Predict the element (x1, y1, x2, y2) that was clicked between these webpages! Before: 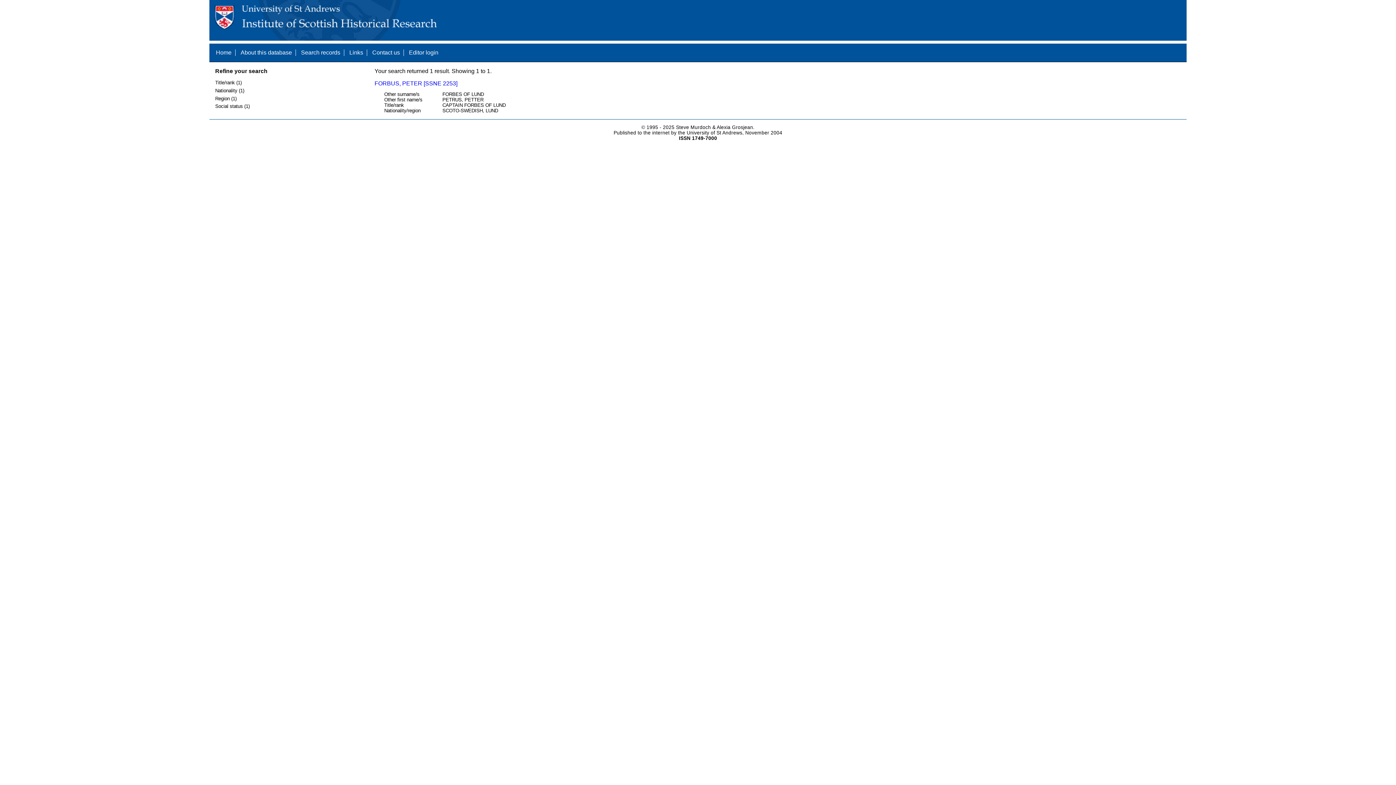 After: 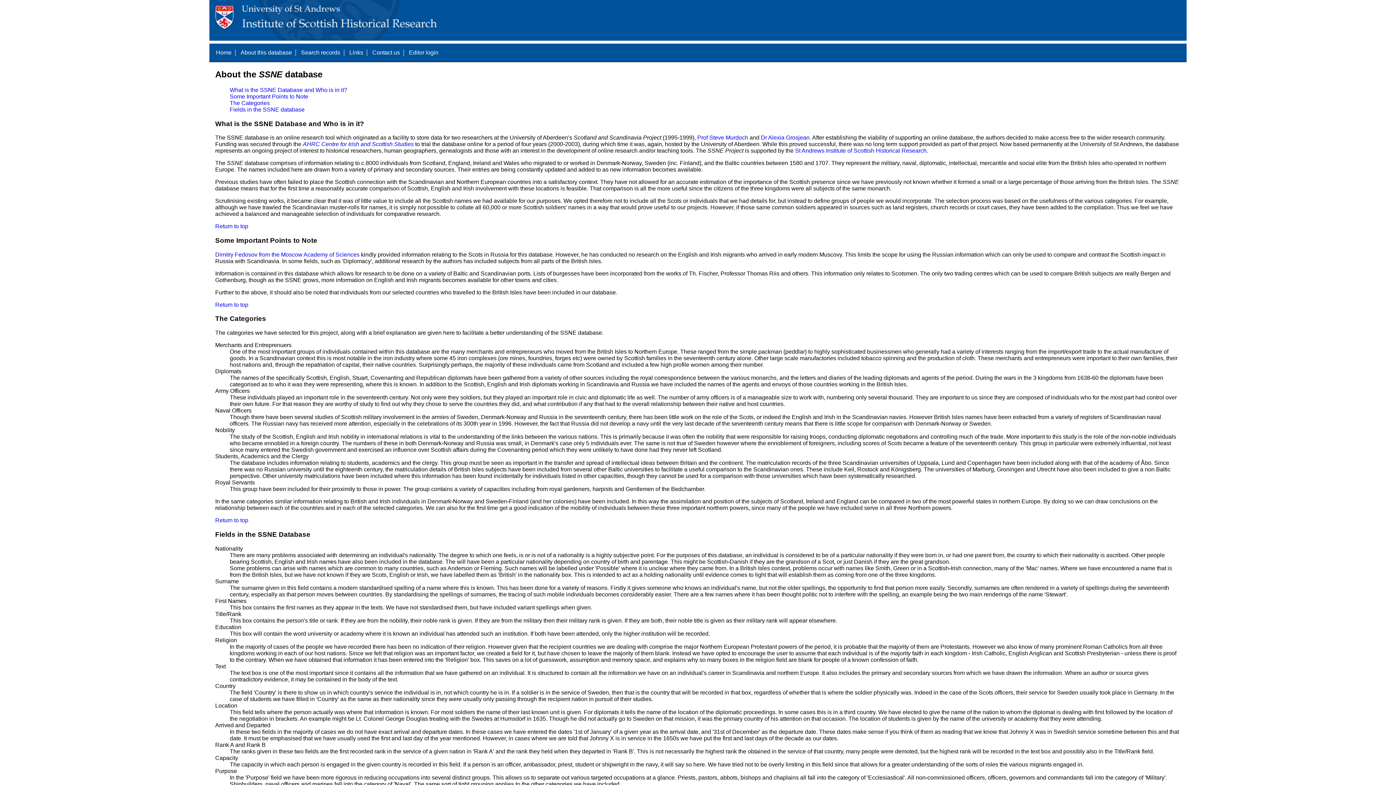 Action: bbox: (240, 49, 292, 55) label: About this database